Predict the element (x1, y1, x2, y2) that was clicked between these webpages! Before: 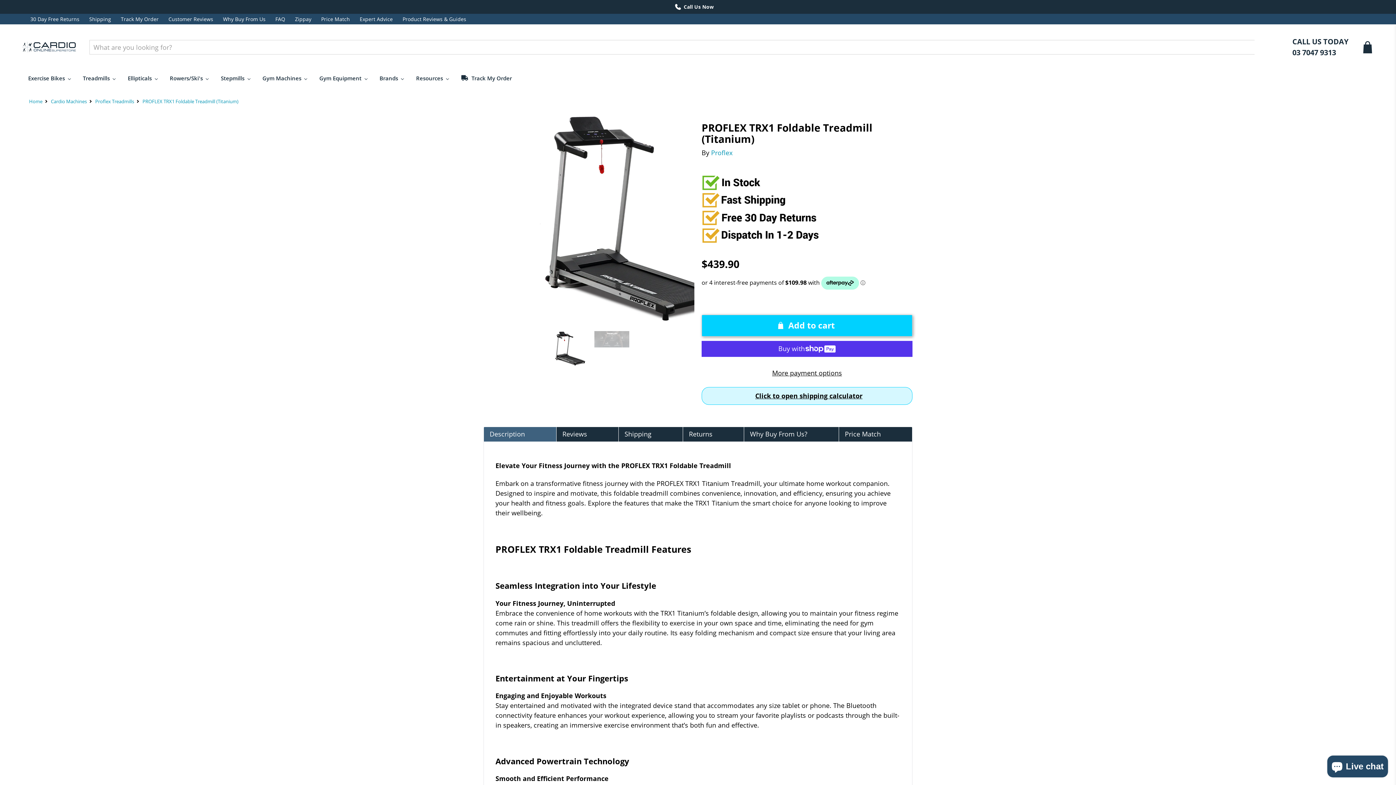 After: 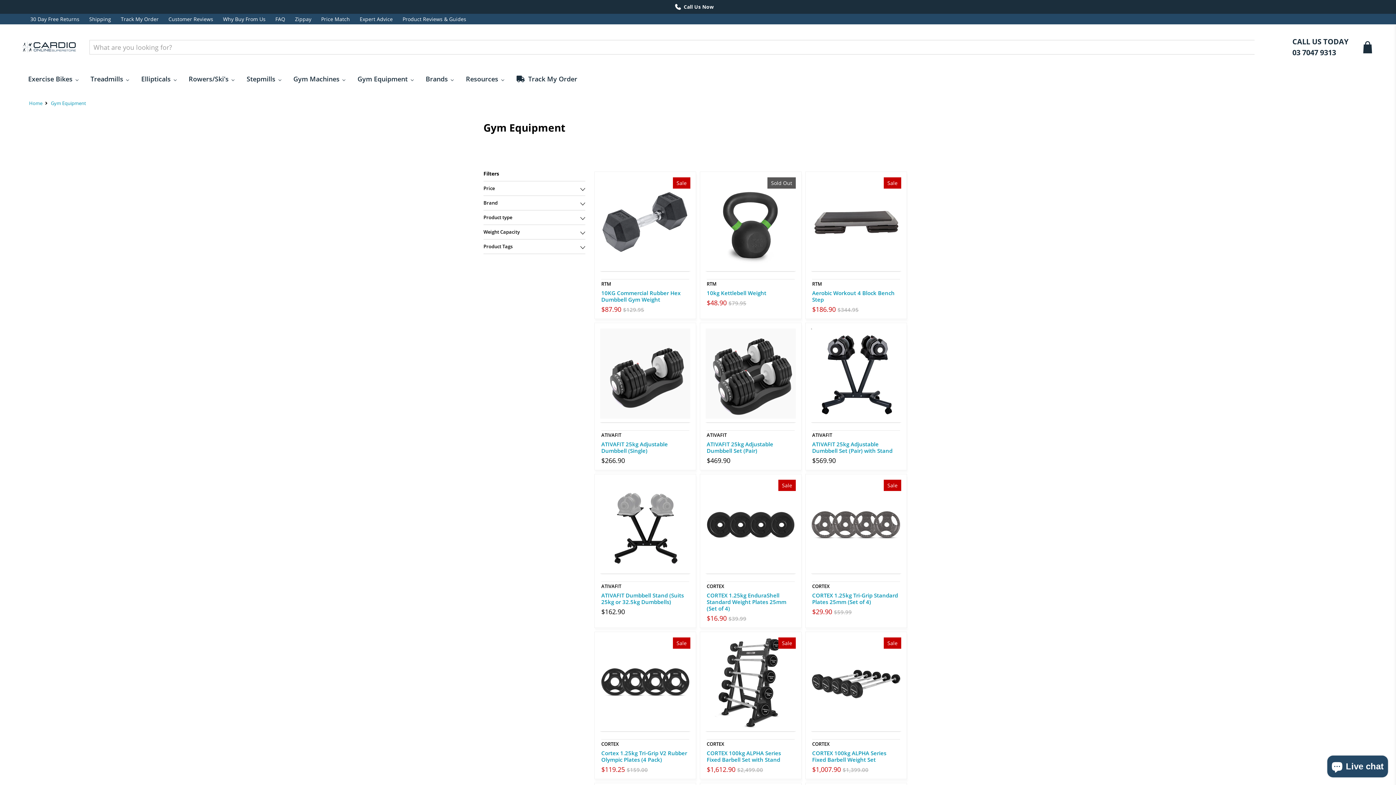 Action: bbox: (313, 67, 373, 88) label: Gym Equipment